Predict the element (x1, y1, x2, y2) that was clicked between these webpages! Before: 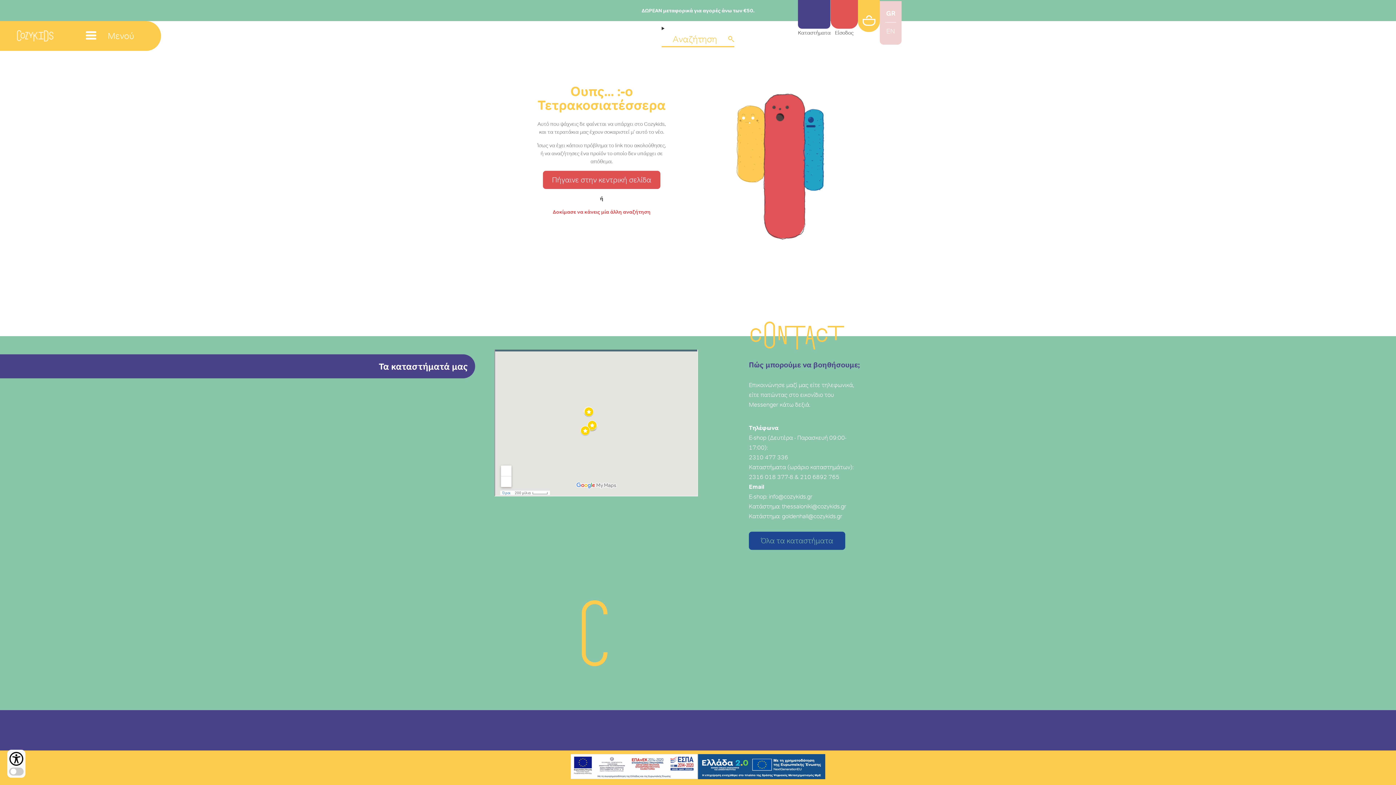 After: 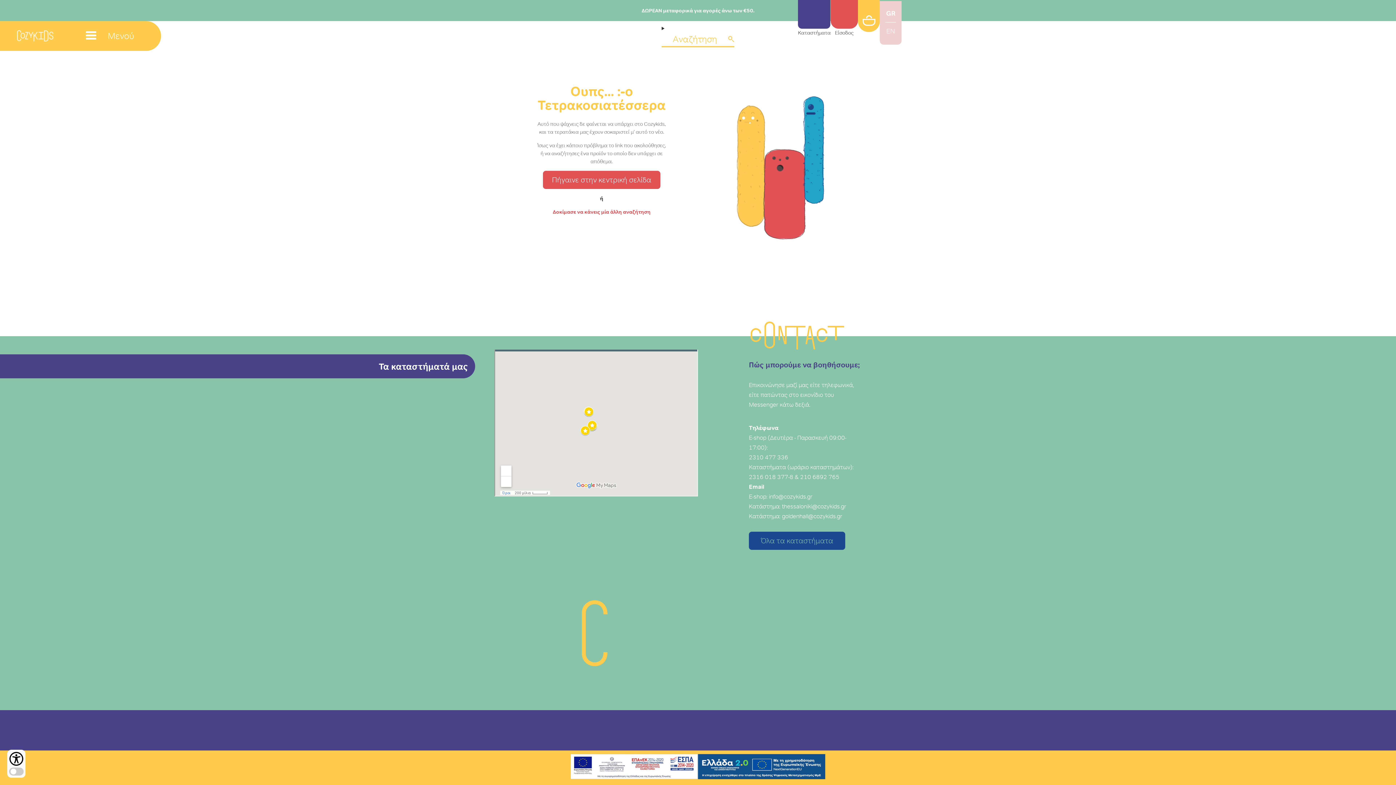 Action: bbox: (800, 473, 839, 480) label: 210 6892 765